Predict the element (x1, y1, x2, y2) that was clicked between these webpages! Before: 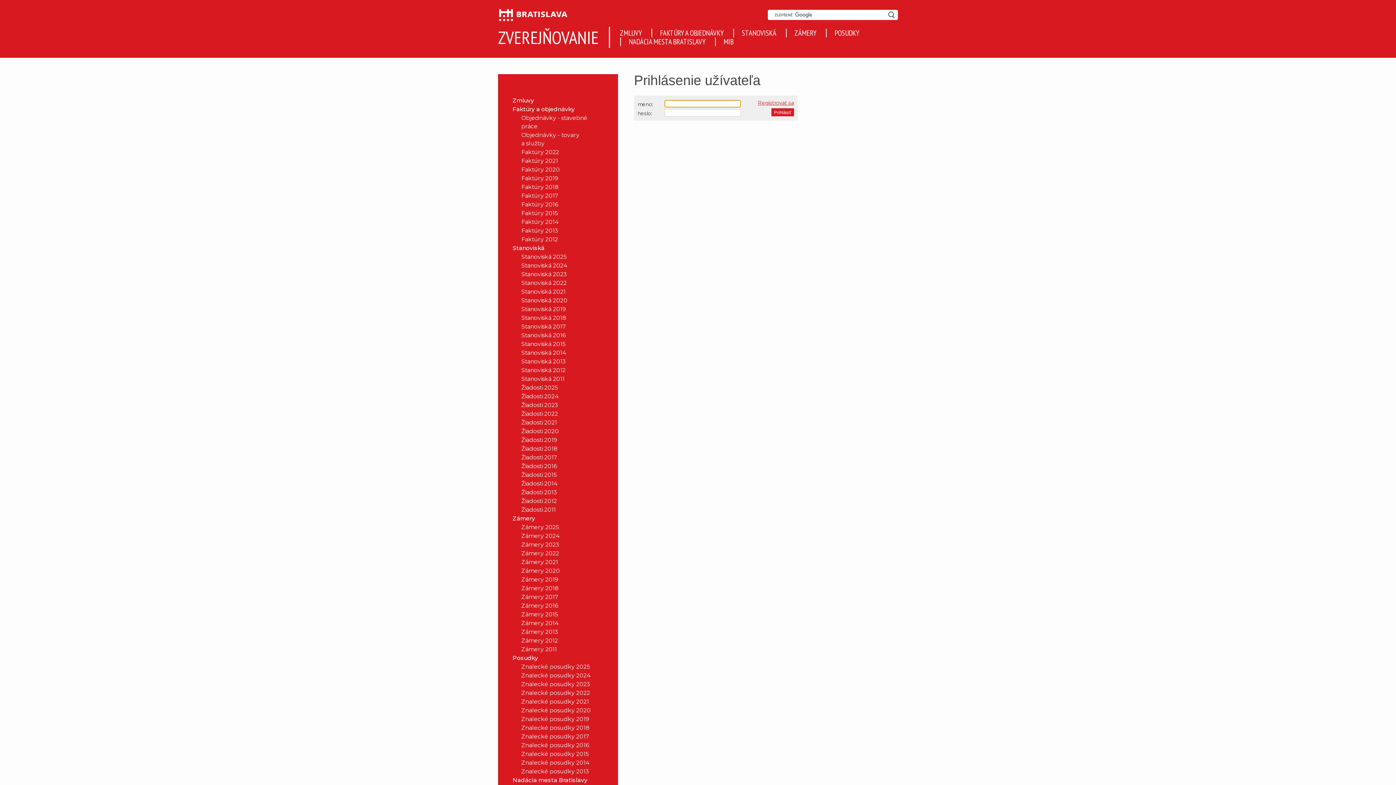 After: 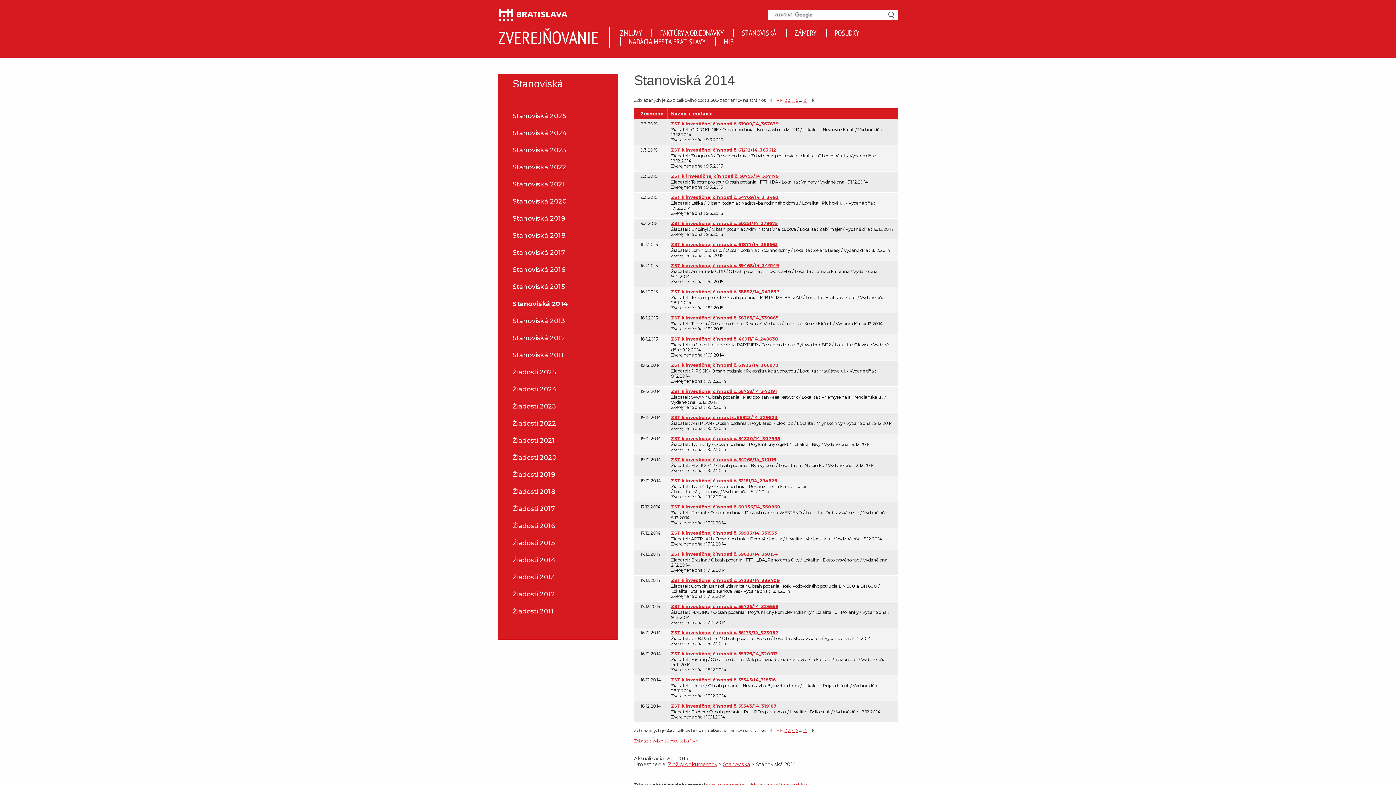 Action: label: Stanoviská 2014 bbox: (506, 348, 603, 357)